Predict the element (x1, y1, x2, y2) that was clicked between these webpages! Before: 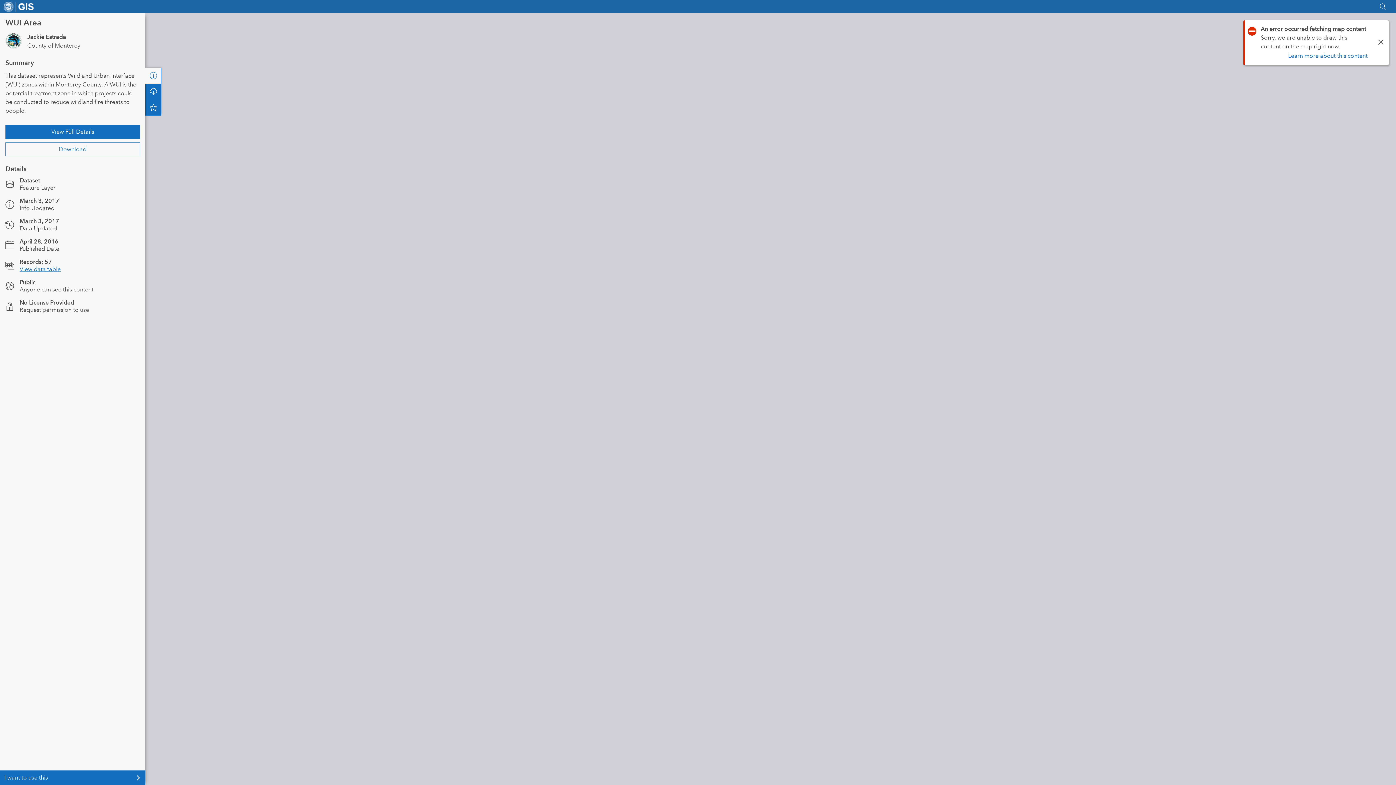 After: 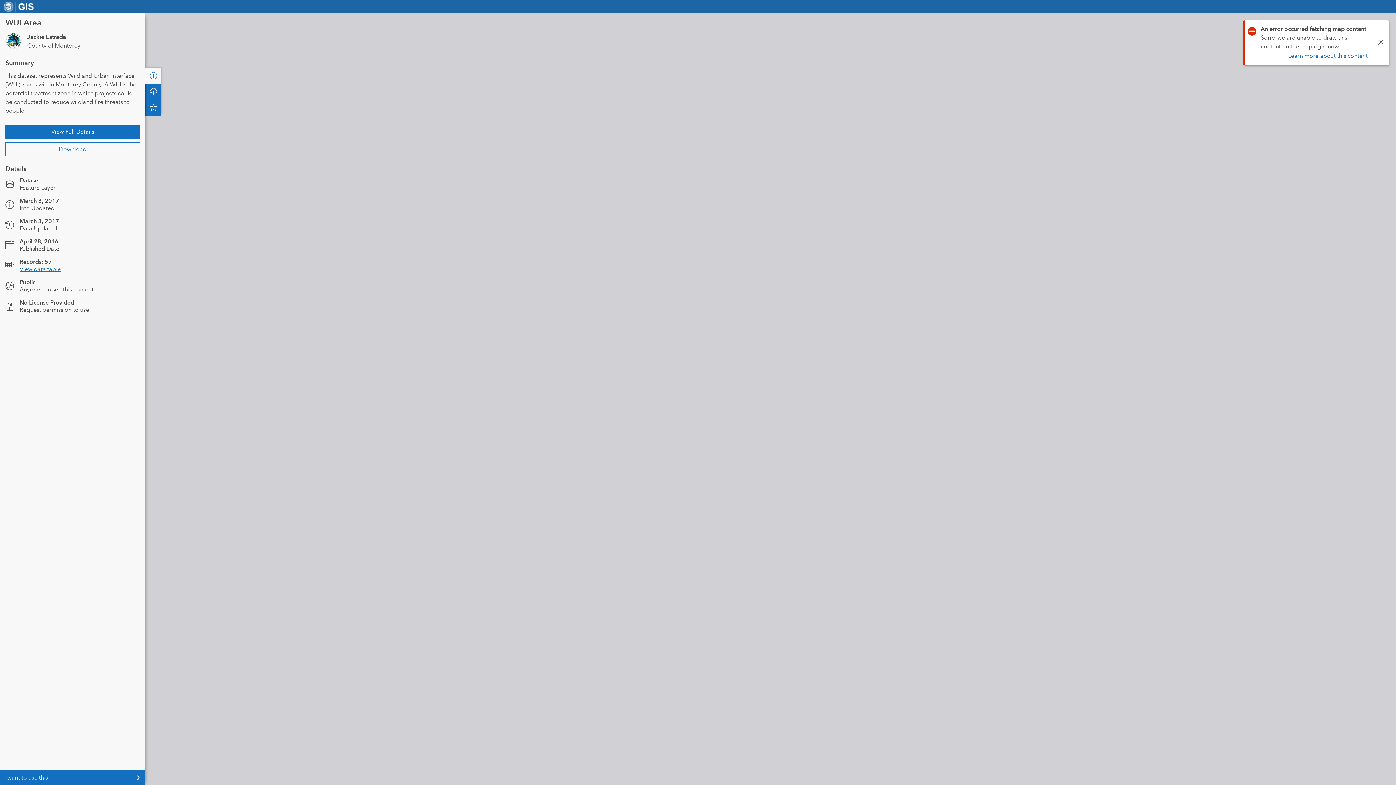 Action: bbox: (1379, 2, 1387, 10)